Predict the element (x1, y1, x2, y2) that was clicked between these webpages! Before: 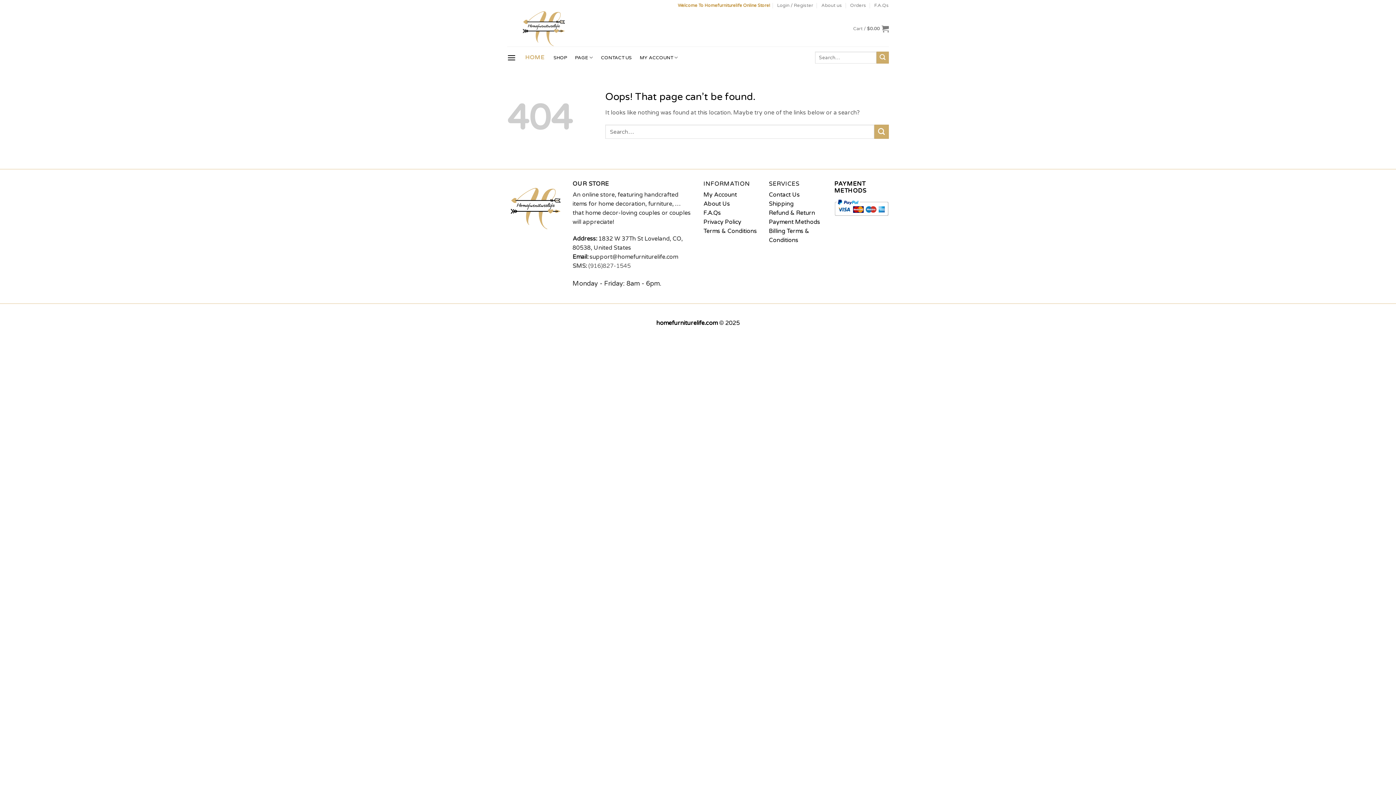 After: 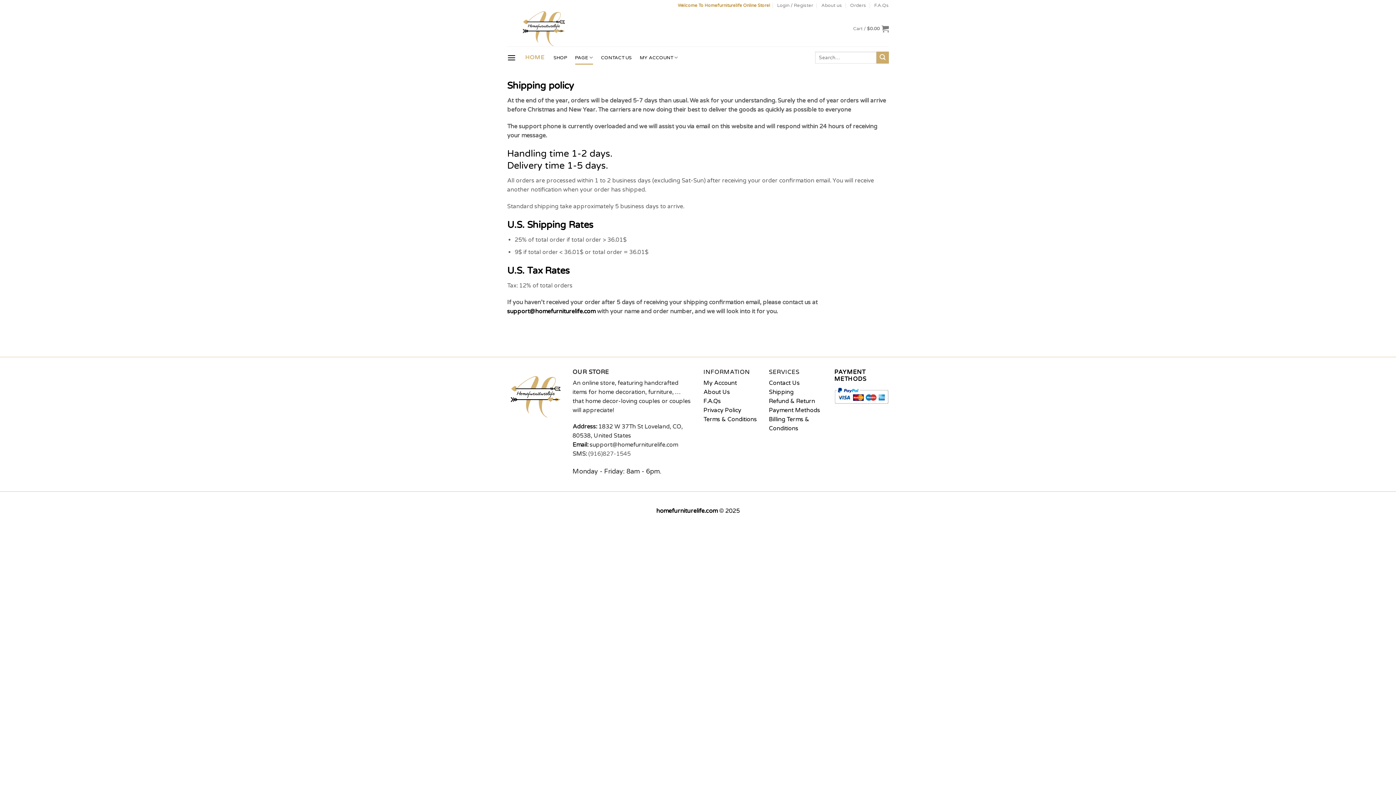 Action: label: Shipping bbox: (769, 200, 793, 207)